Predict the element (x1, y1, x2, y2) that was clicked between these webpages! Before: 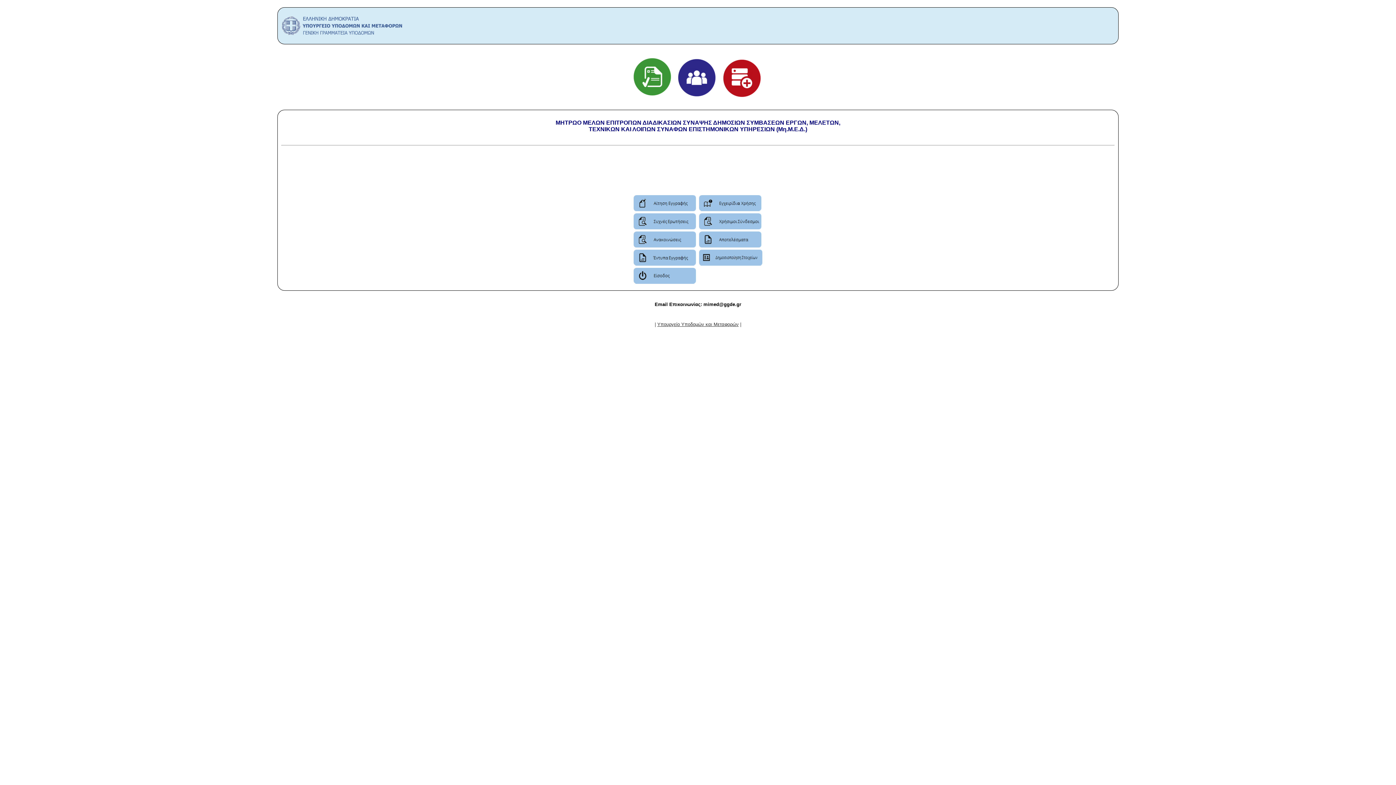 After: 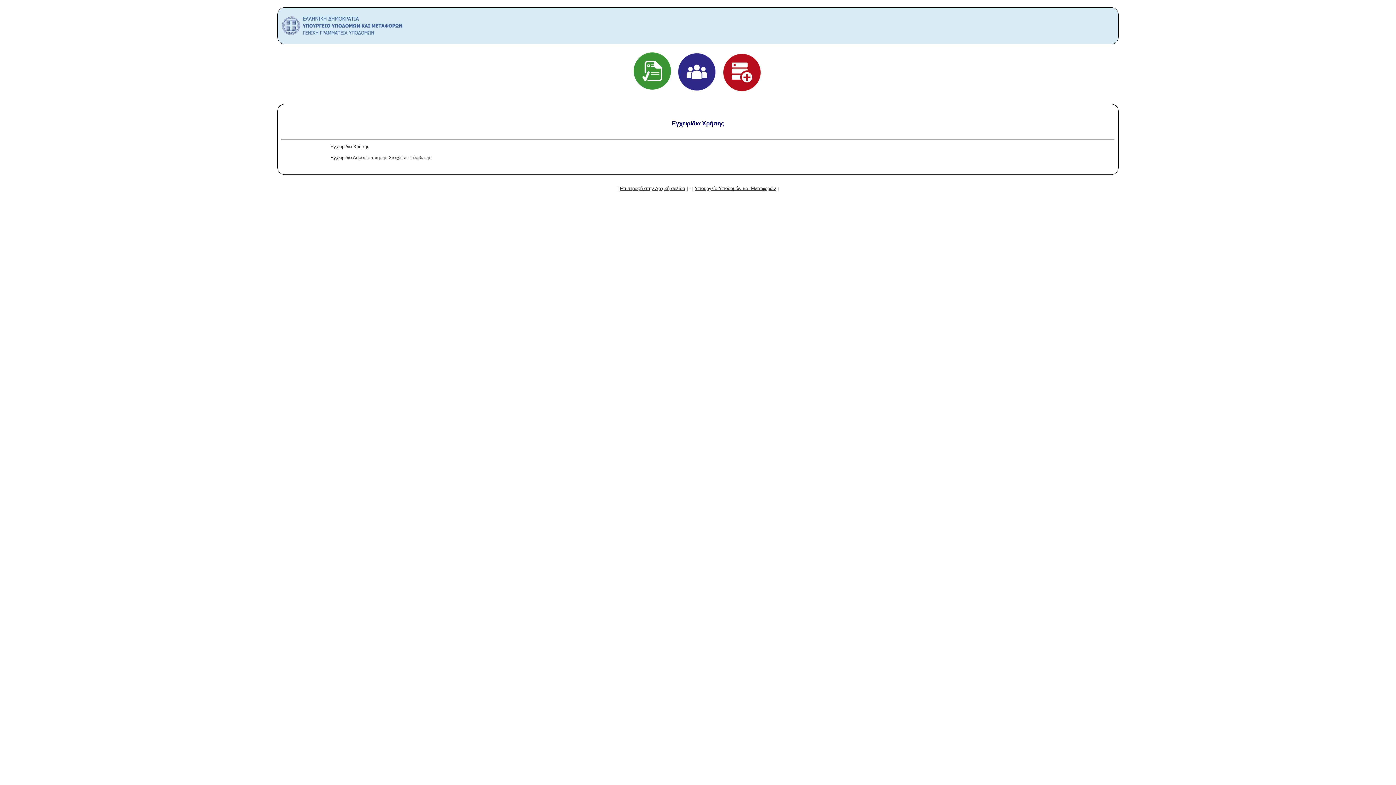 Action: bbox: (699, 206, 762, 212)